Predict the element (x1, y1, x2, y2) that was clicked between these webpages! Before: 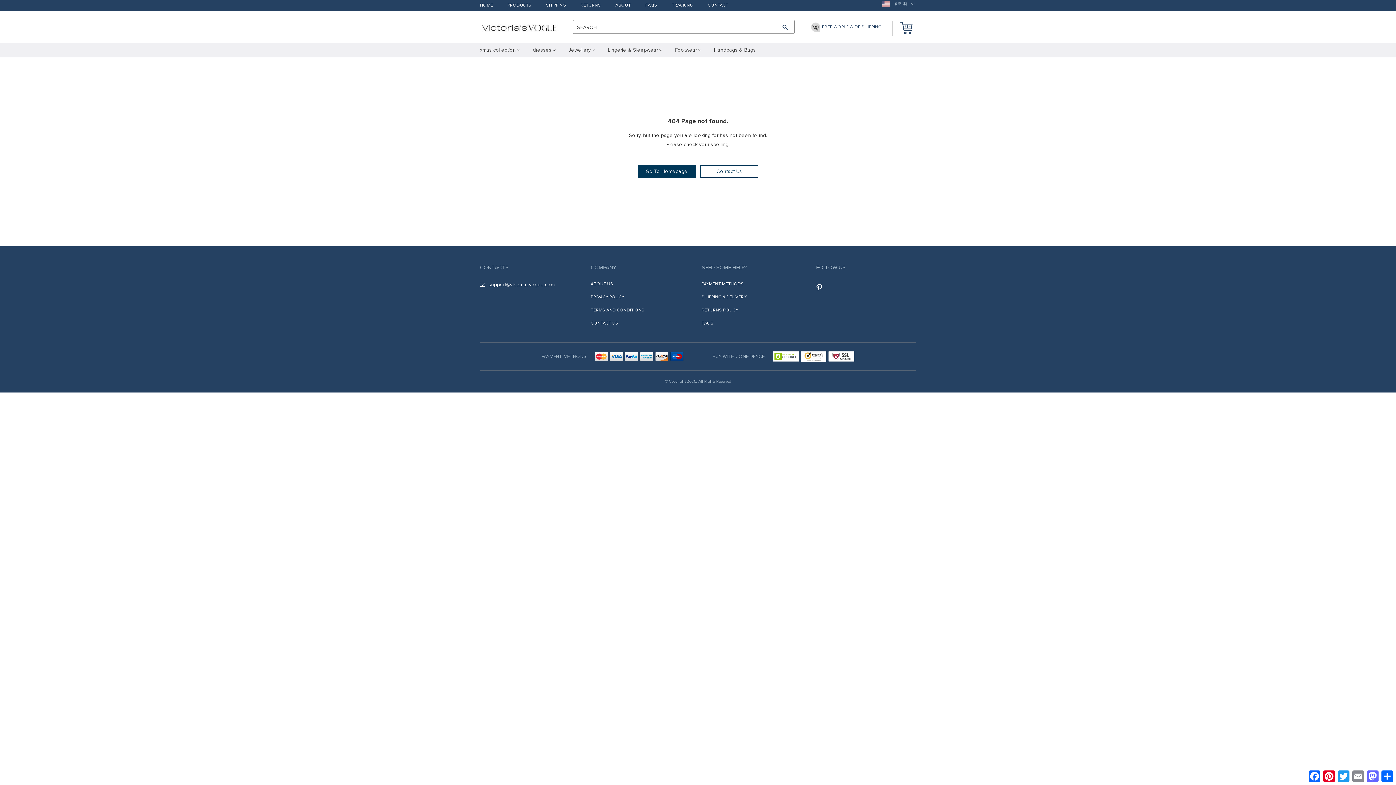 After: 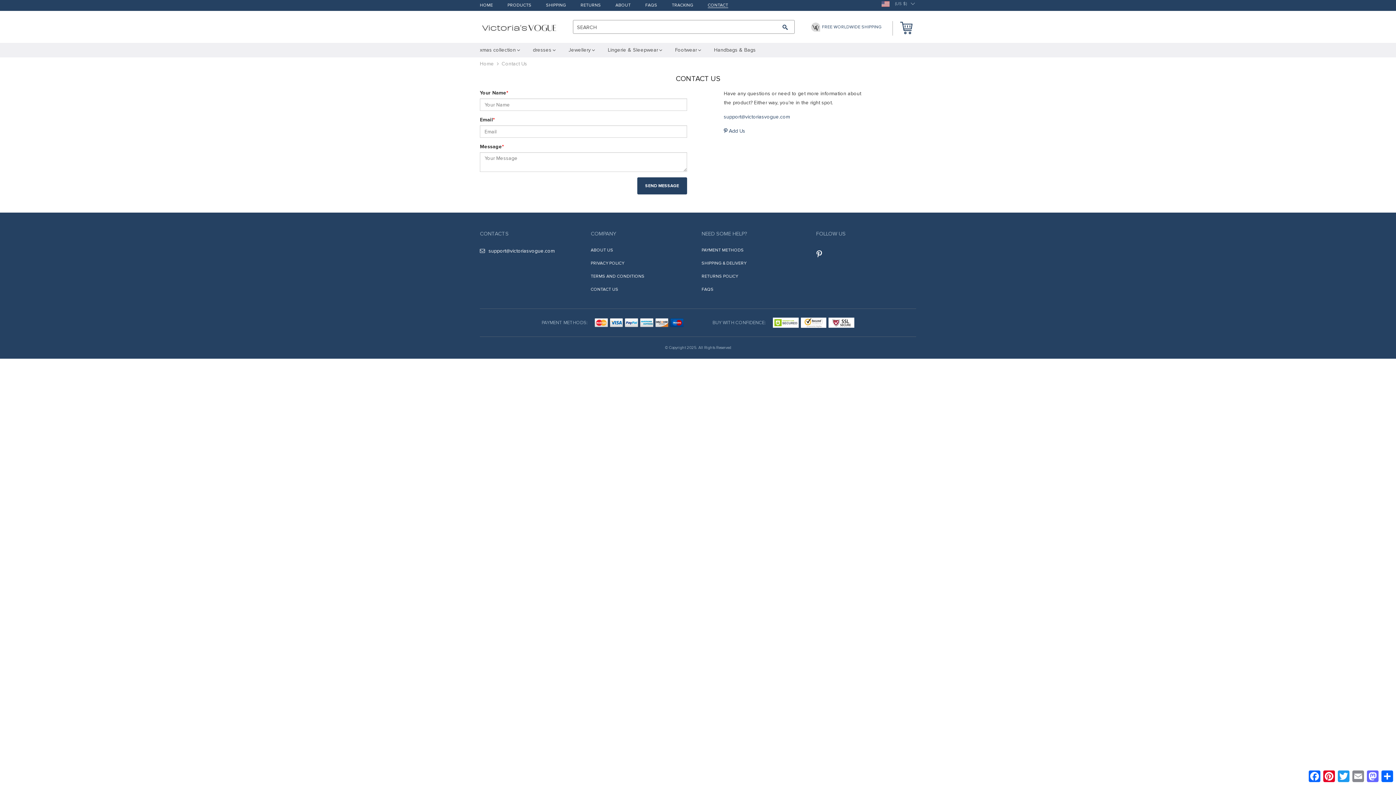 Action: bbox: (700, 165, 758, 178) label: Contact Us